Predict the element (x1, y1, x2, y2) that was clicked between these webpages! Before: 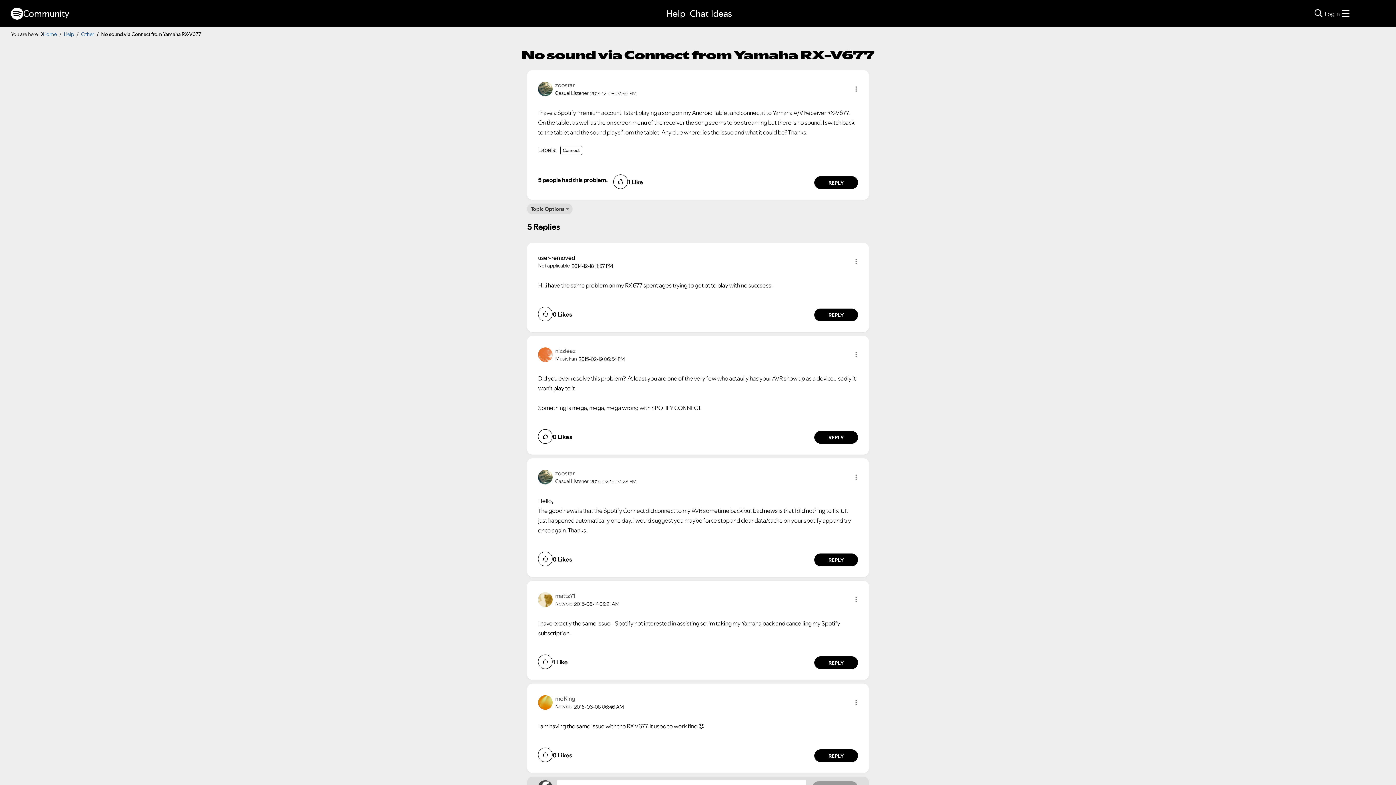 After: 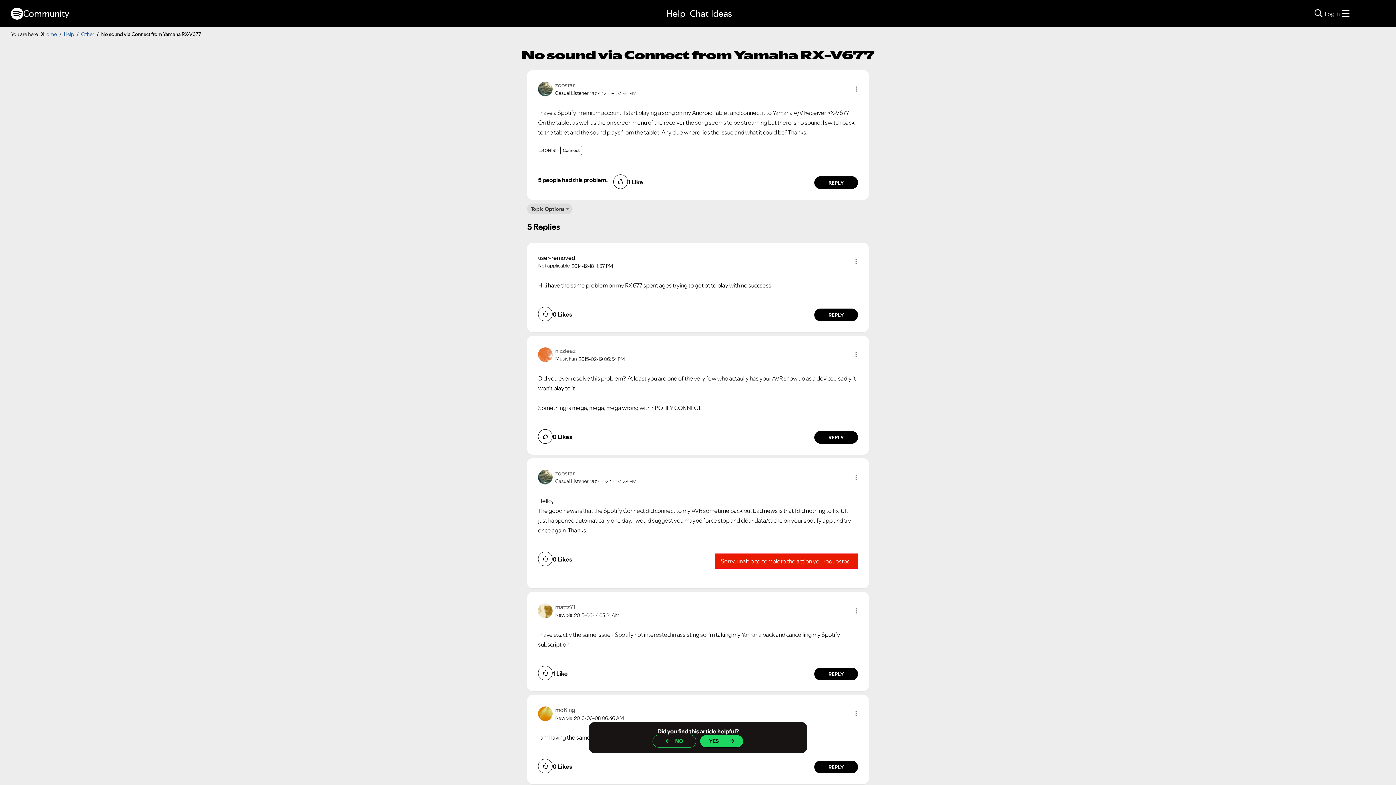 Action: bbox: (814, 553, 858, 566) label: Reply to comment